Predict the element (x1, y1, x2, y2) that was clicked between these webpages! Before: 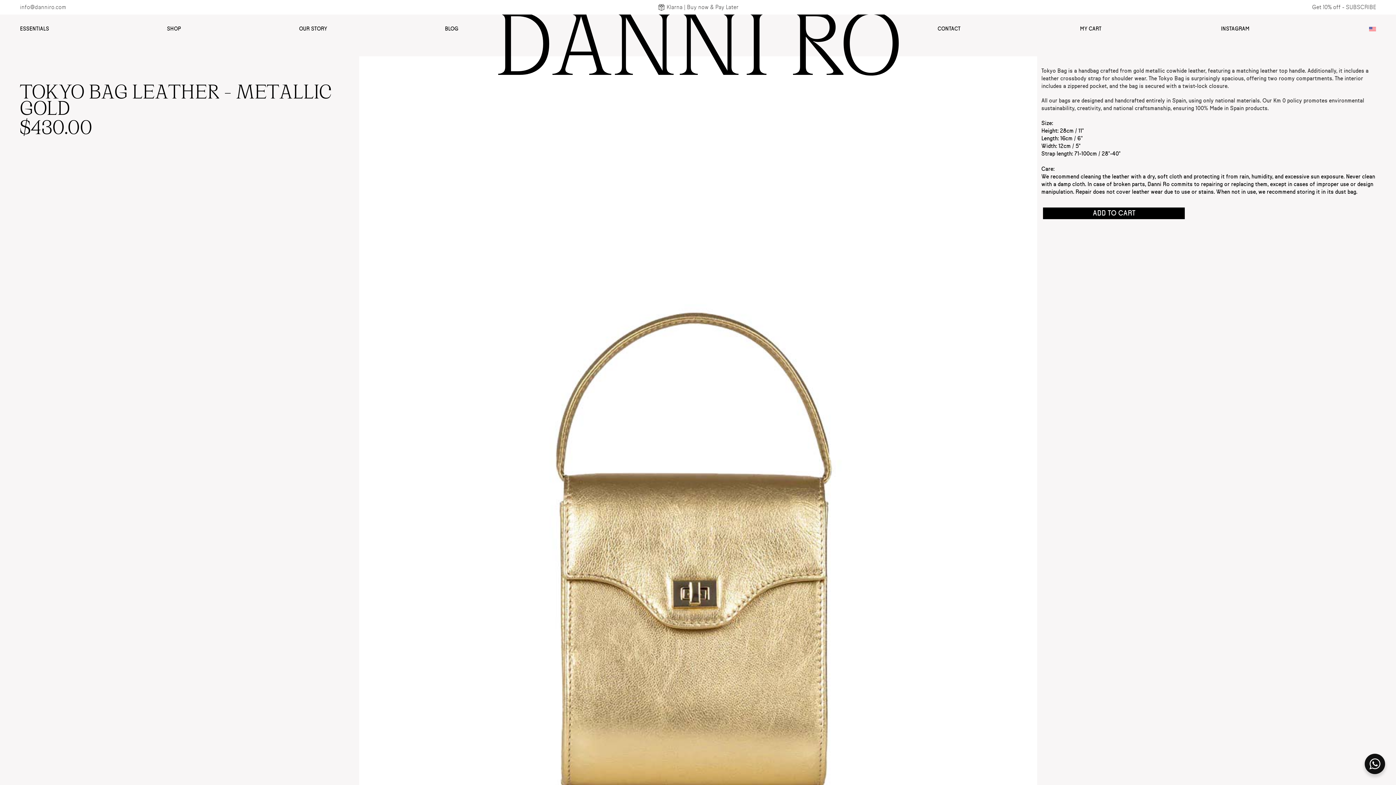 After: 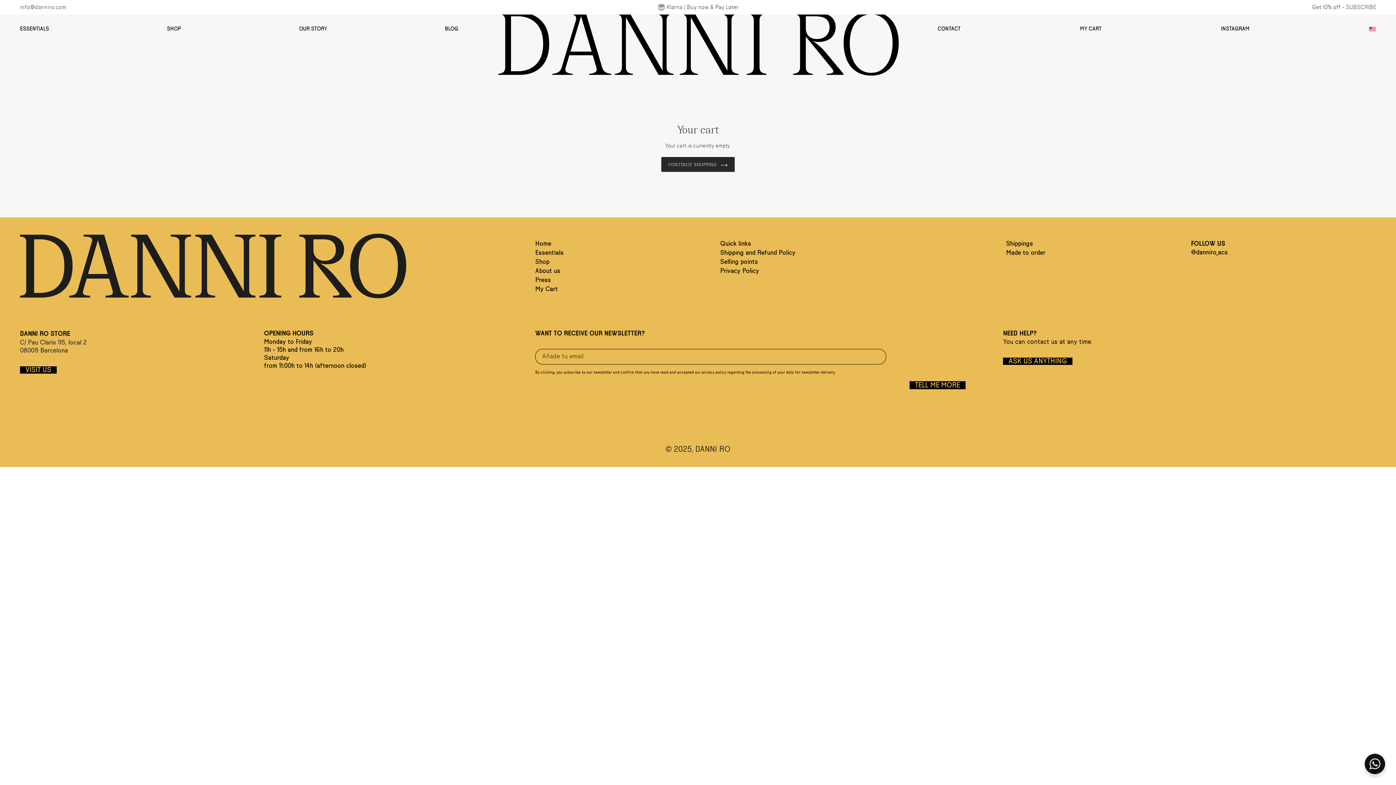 Action: label: MY CART bbox: (1080, 26, 1101, 31)